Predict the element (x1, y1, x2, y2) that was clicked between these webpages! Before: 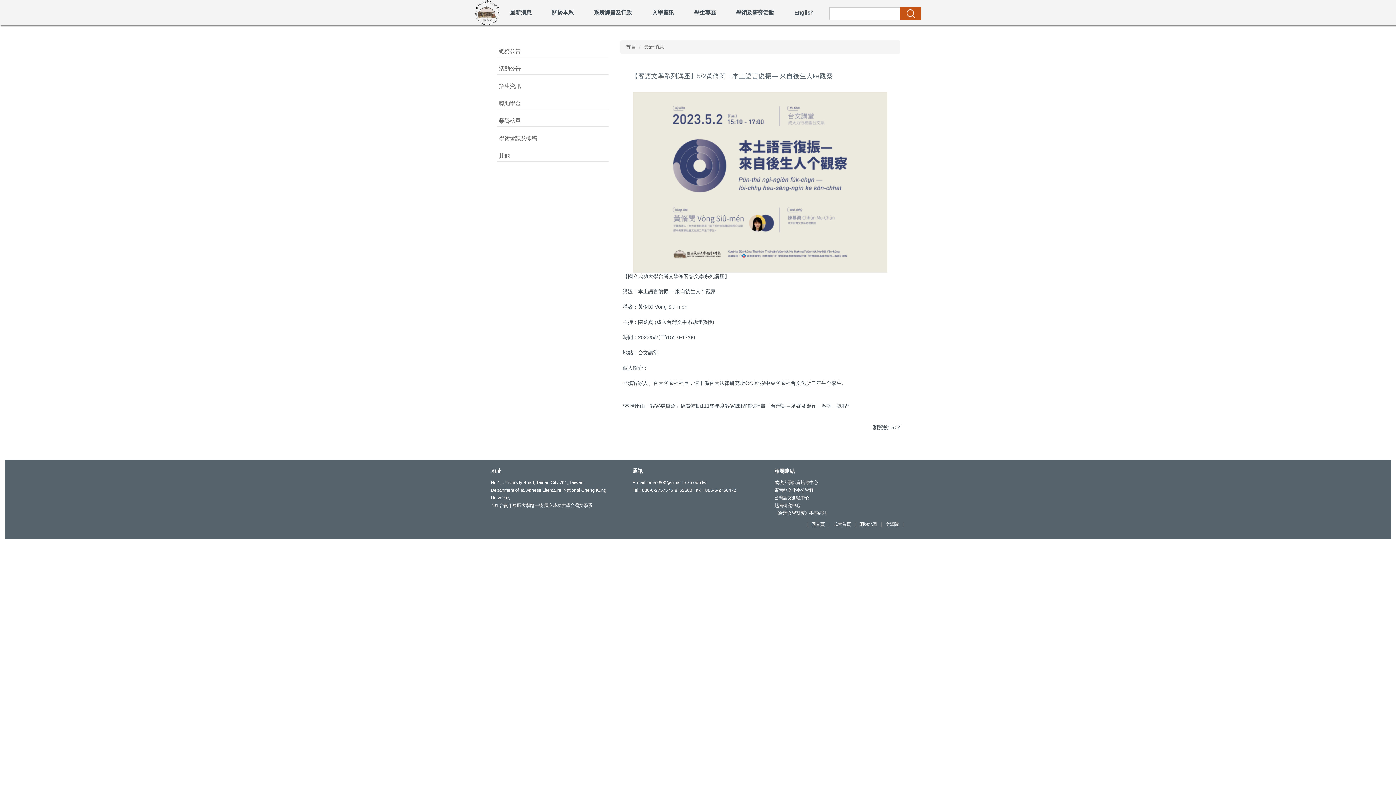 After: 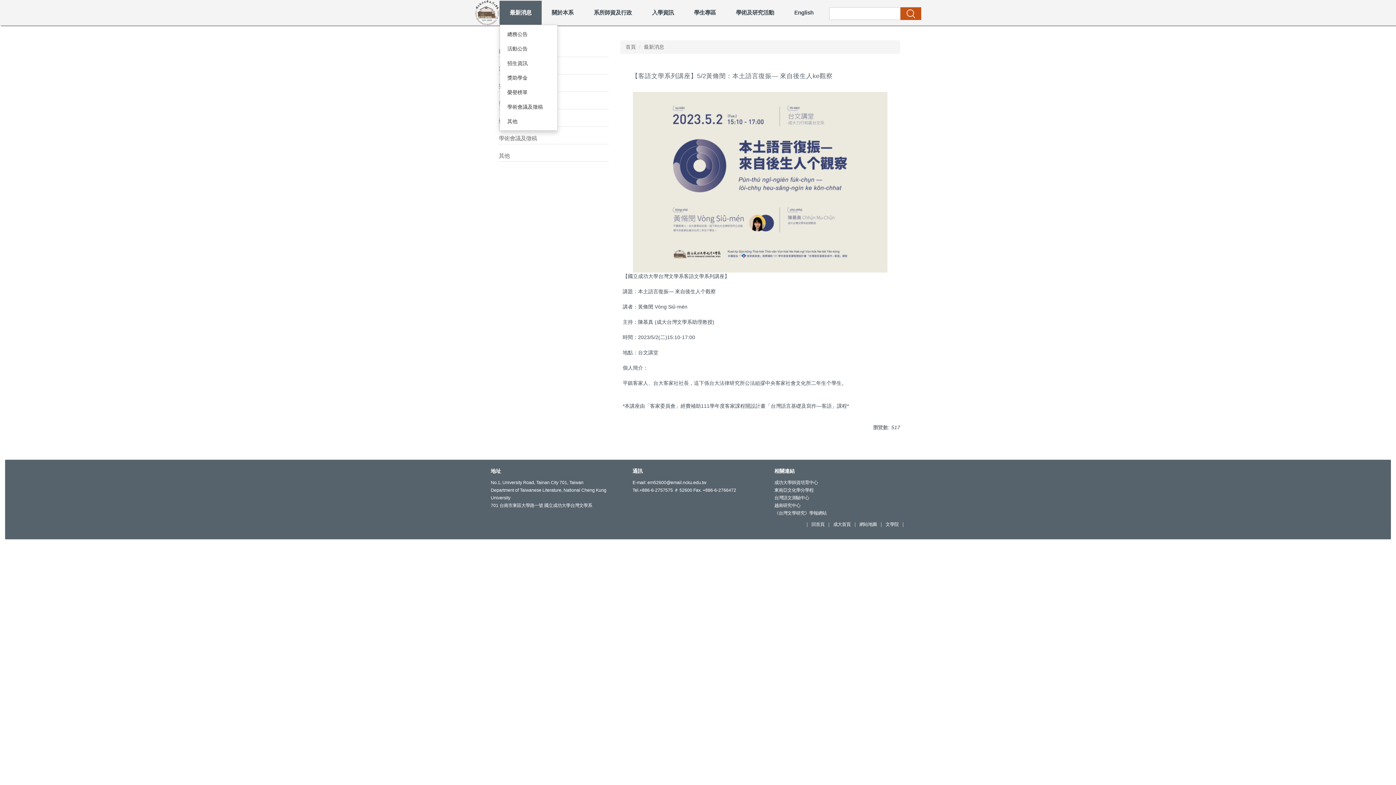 Action: bbox: (499, 0, 541, 24) label: 最新消息